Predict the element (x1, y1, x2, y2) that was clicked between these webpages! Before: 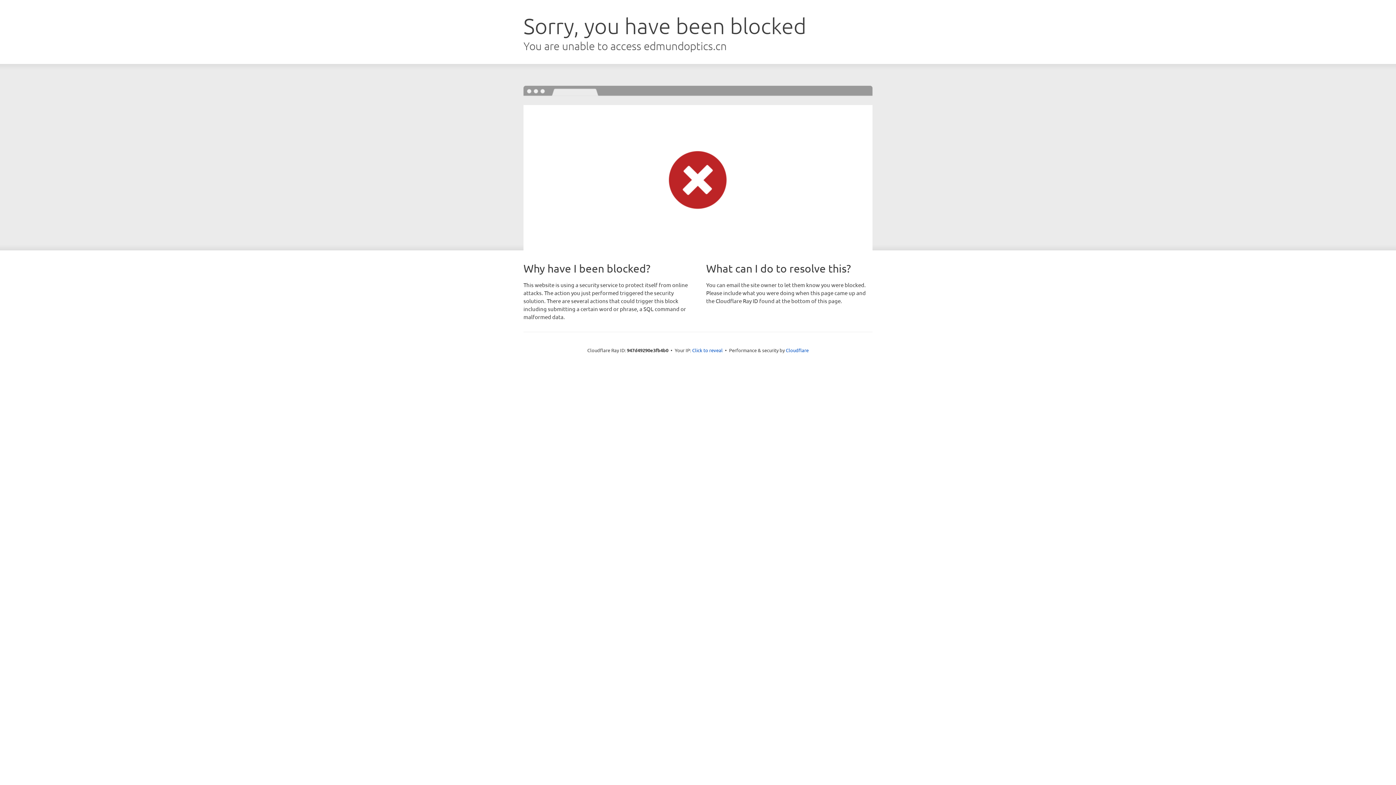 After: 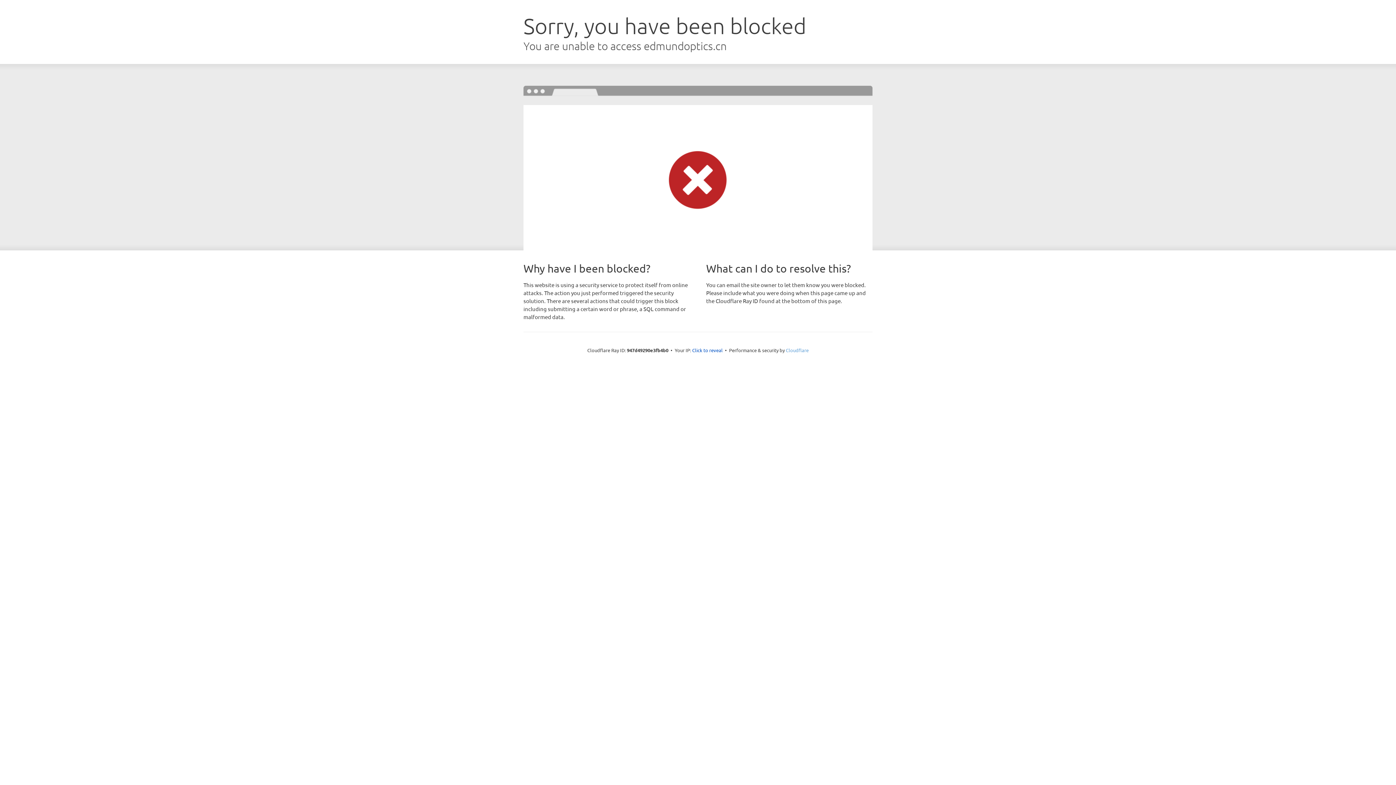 Action: label: Cloudflare bbox: (786, 347, 808, 353)